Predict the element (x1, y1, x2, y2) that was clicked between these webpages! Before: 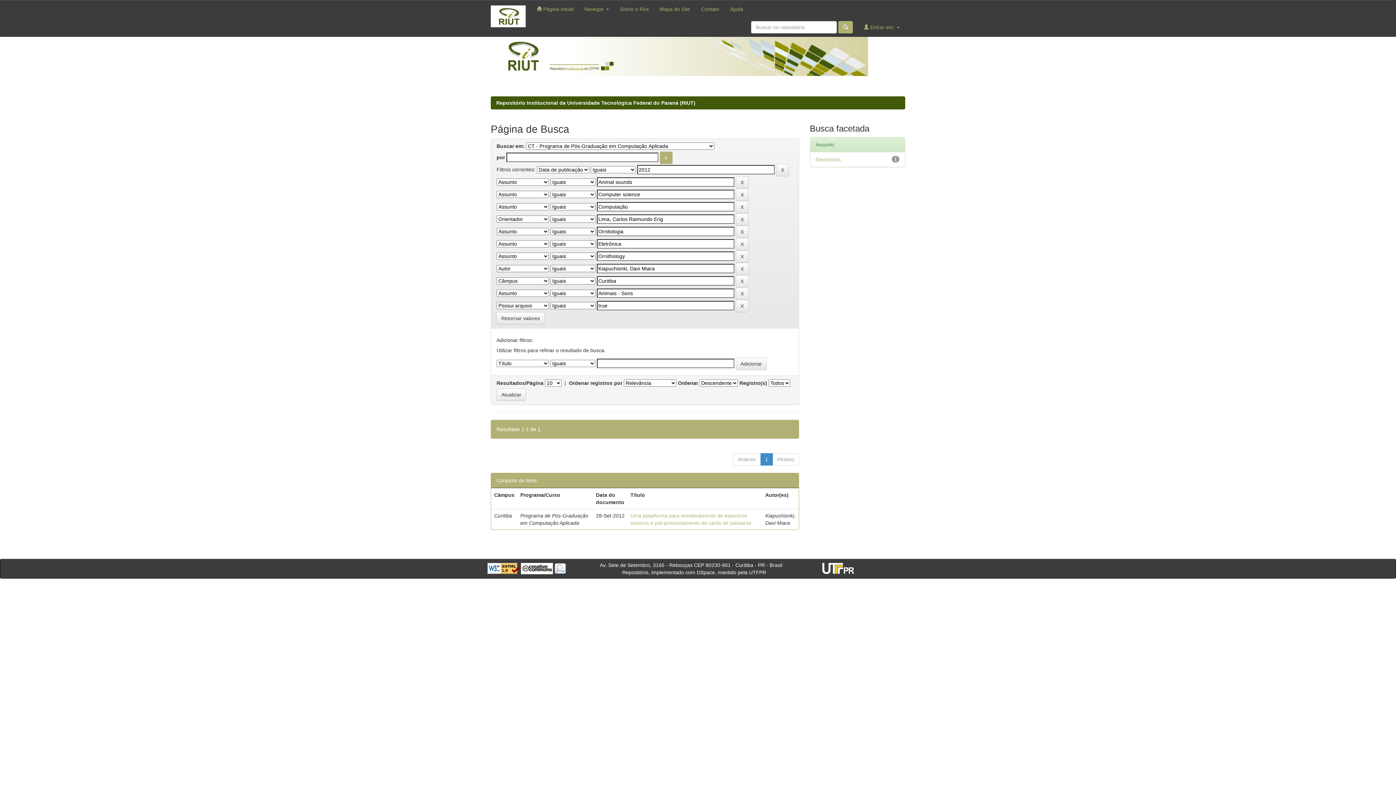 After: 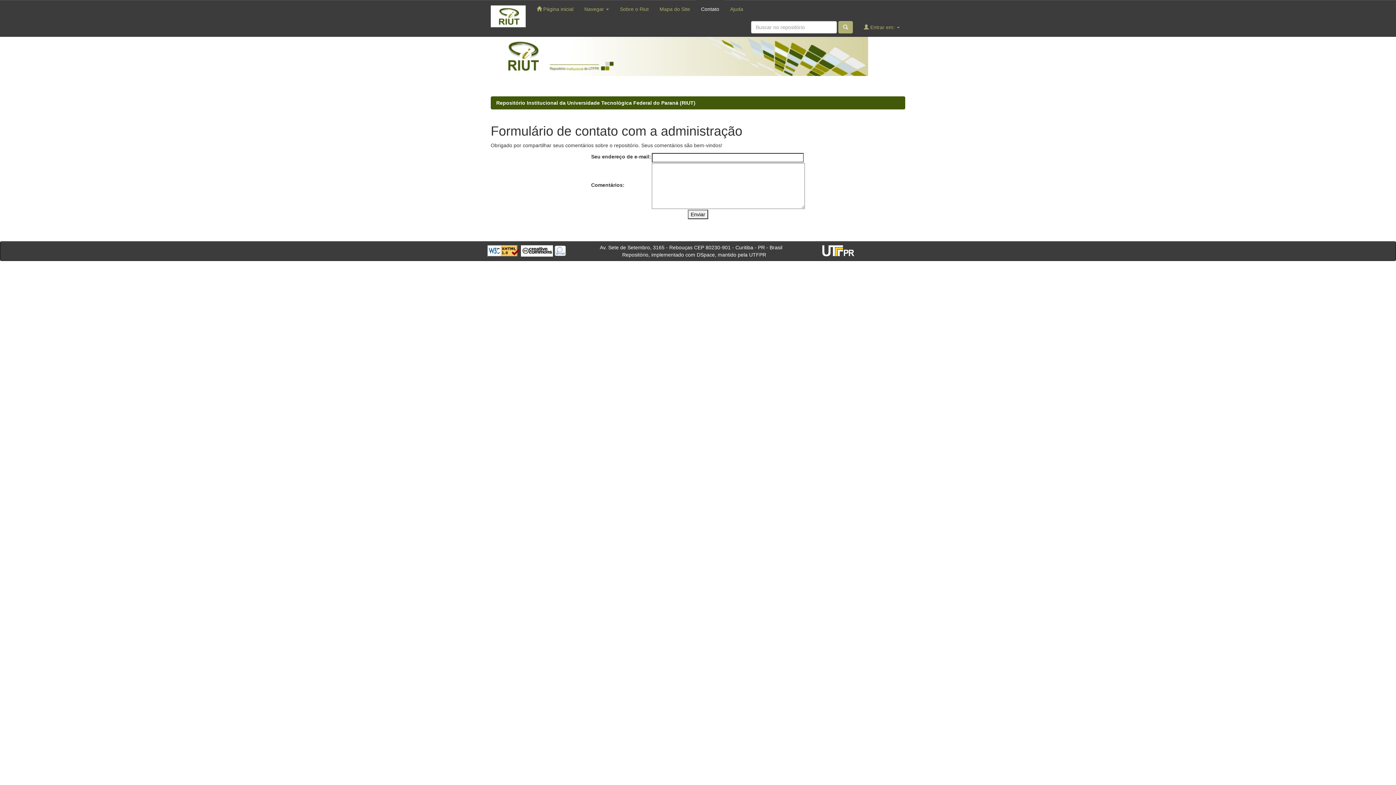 Action: bbox: (695, 0, 724, 18) label: Contato